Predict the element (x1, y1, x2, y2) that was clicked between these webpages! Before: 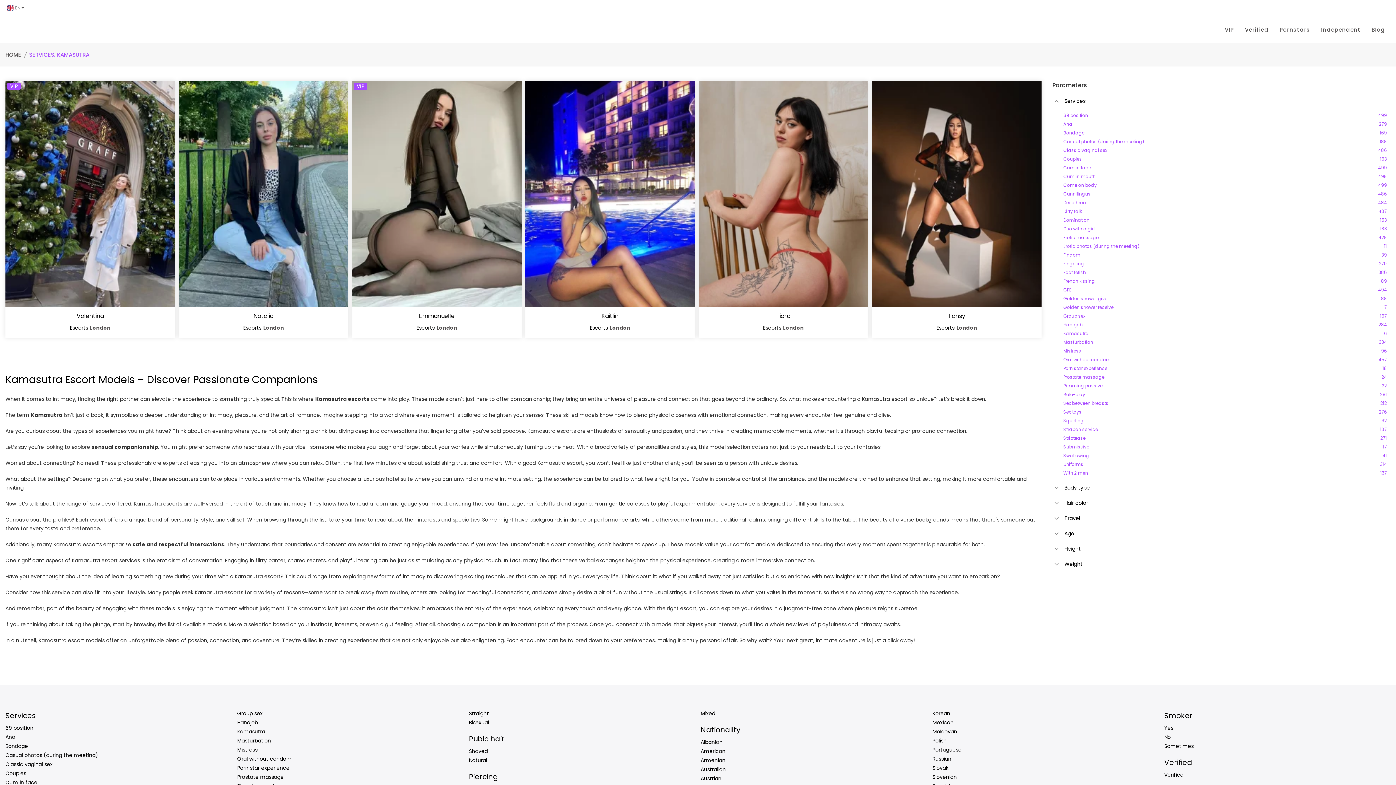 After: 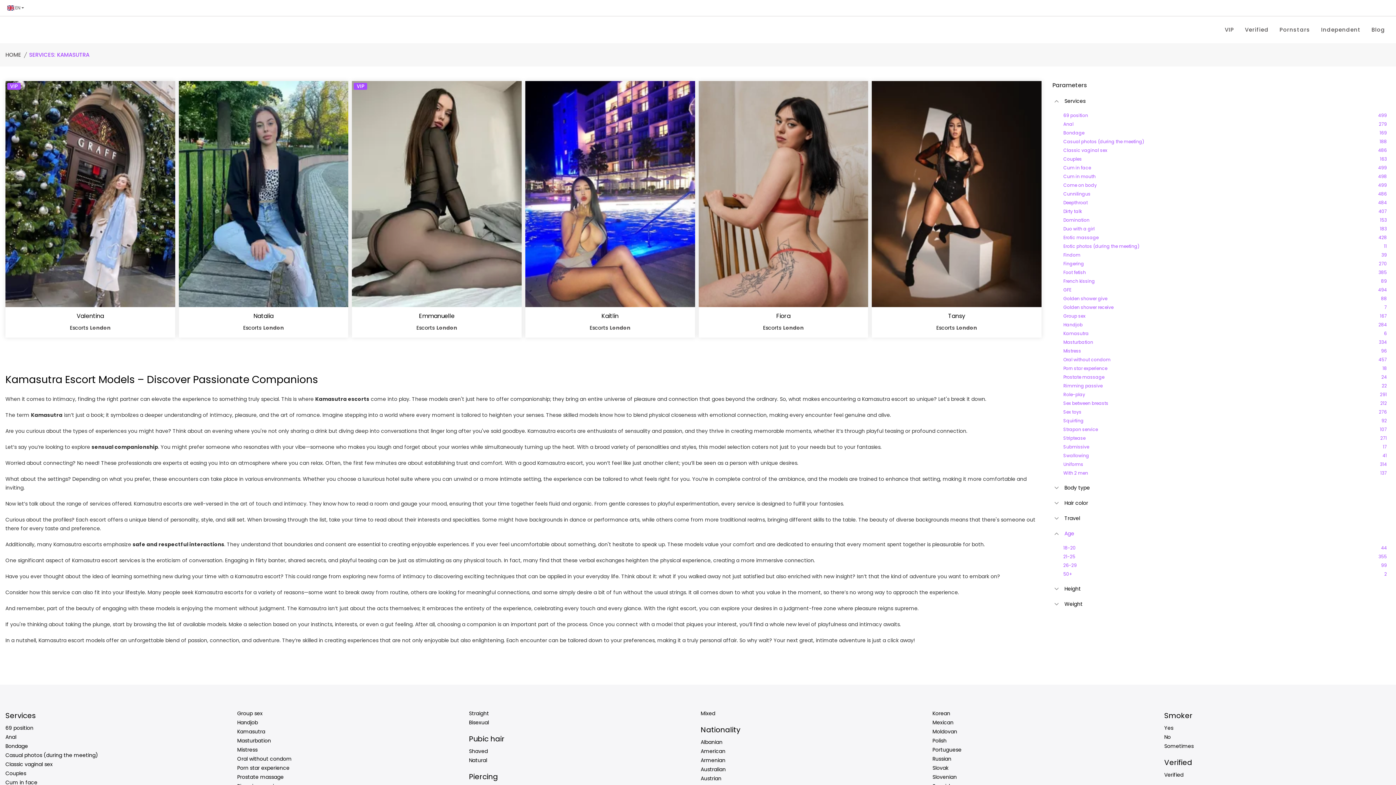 Action: bbox: (1052, 528, 1061, 538) label: Open list menu